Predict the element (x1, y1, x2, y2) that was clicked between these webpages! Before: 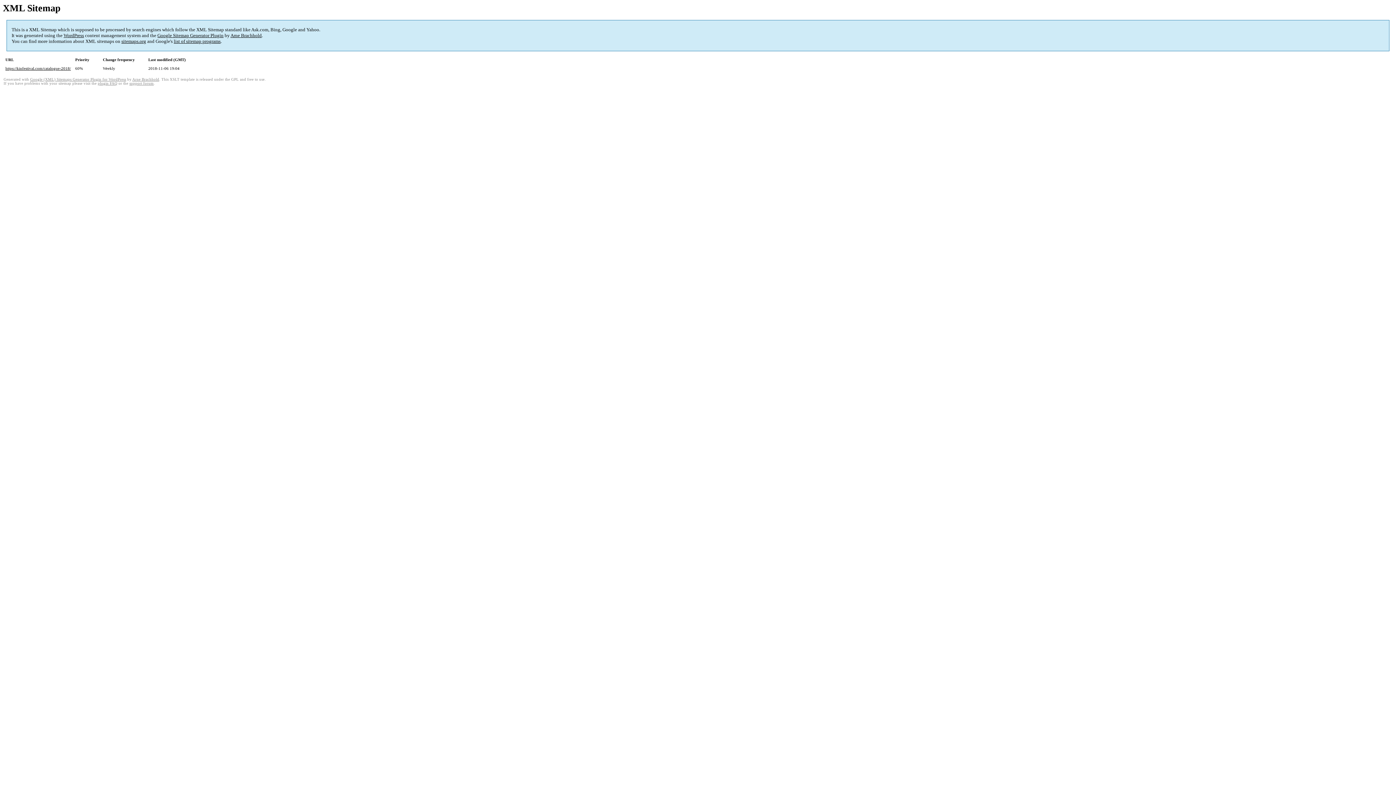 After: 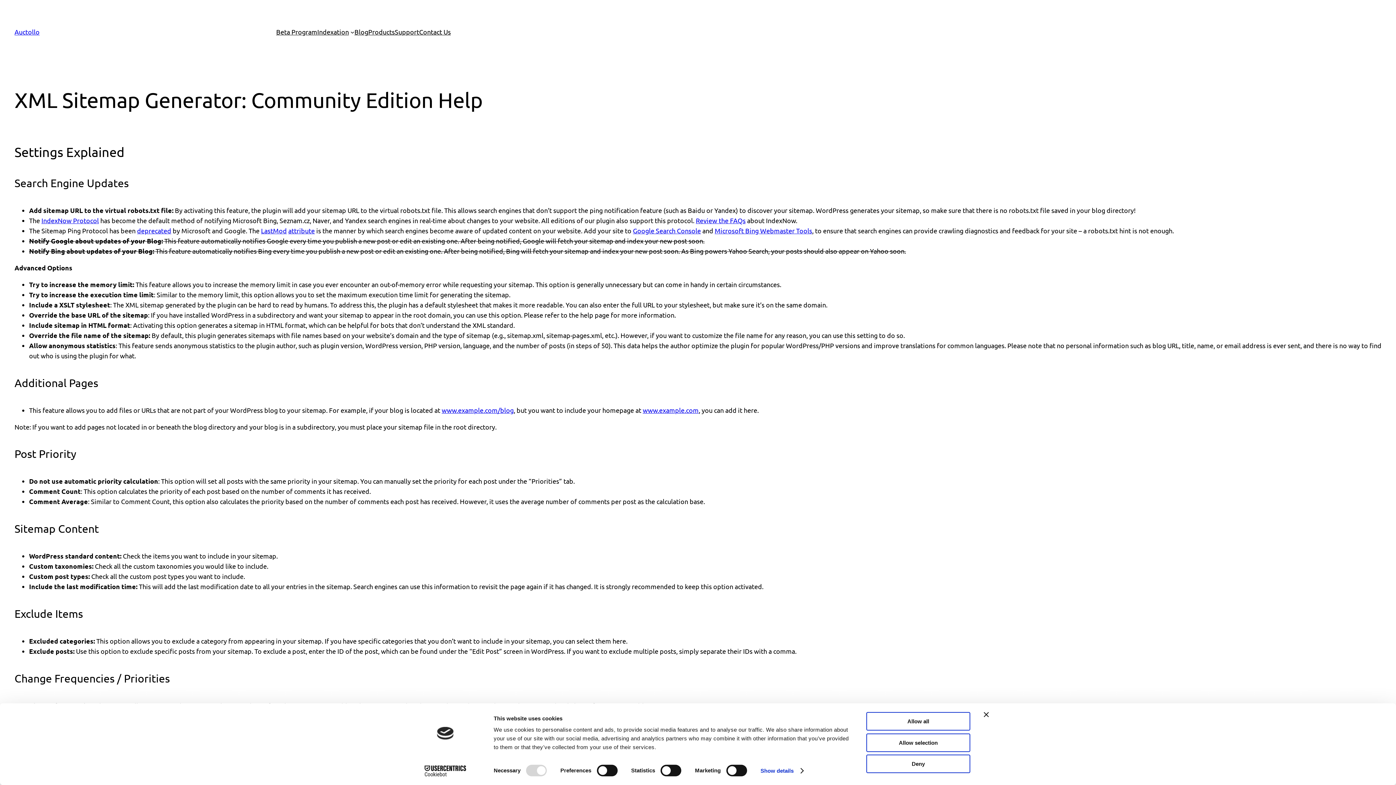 Action: label: plugin FAQ bbox: (97, 81, 117, 85)